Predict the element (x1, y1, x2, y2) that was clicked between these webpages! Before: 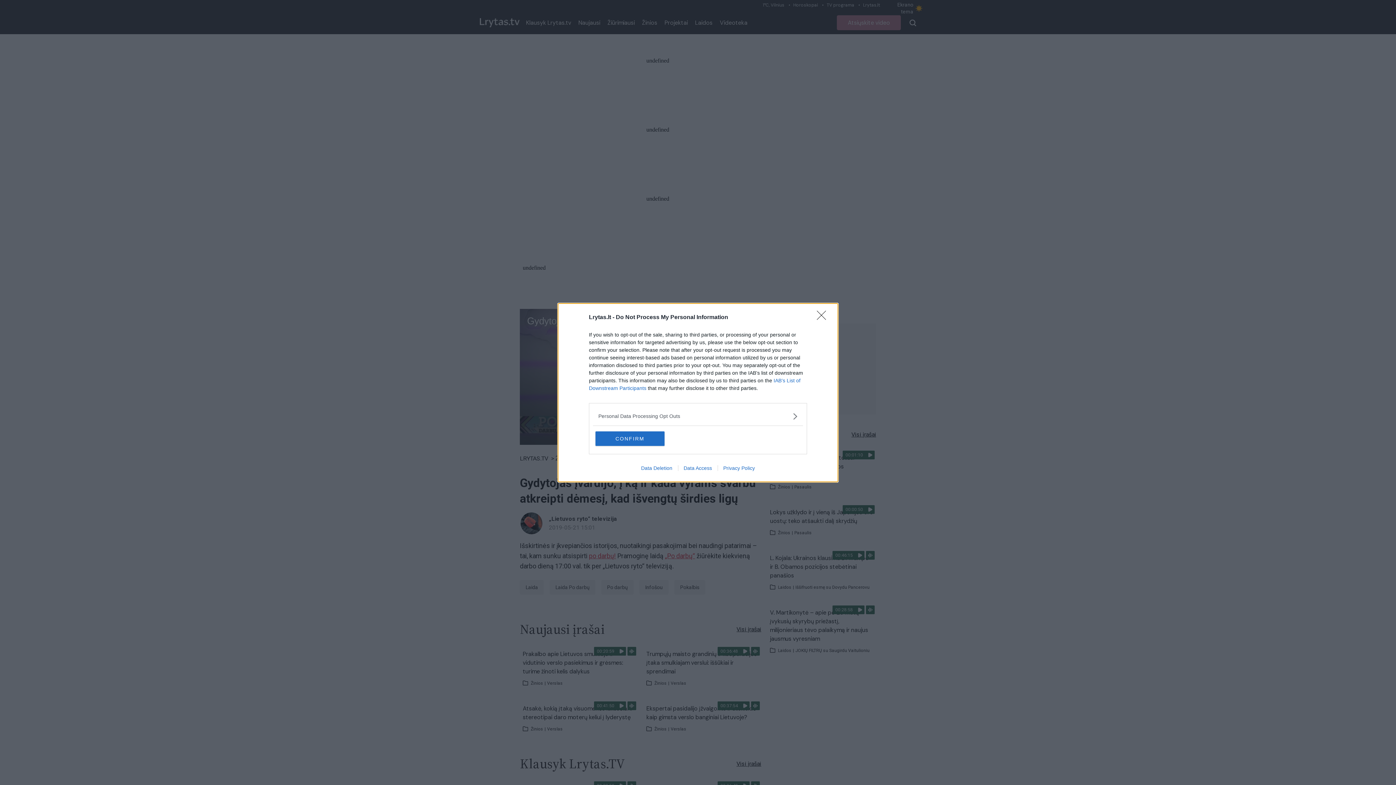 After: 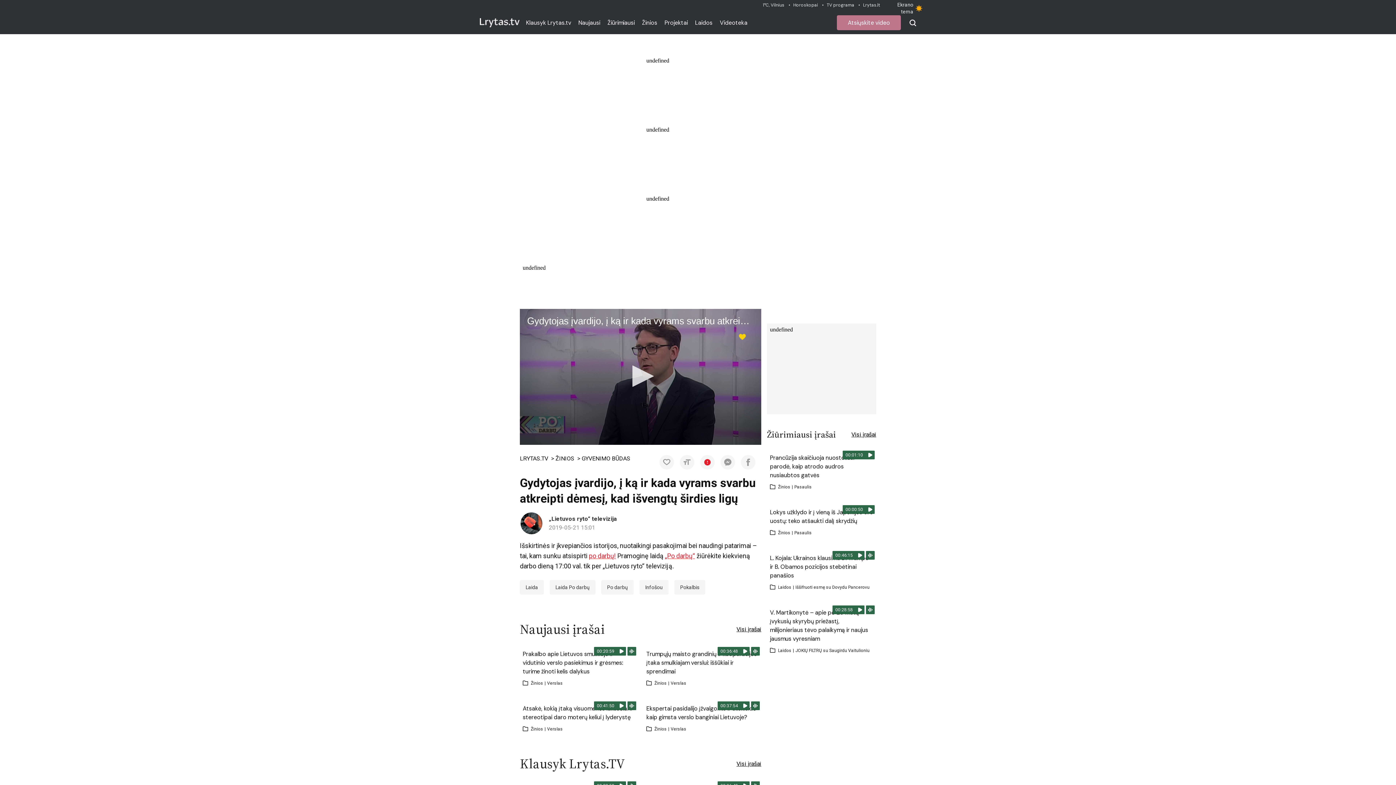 Action: label: CONFIRM bbox: (595, 431, 664, 446)